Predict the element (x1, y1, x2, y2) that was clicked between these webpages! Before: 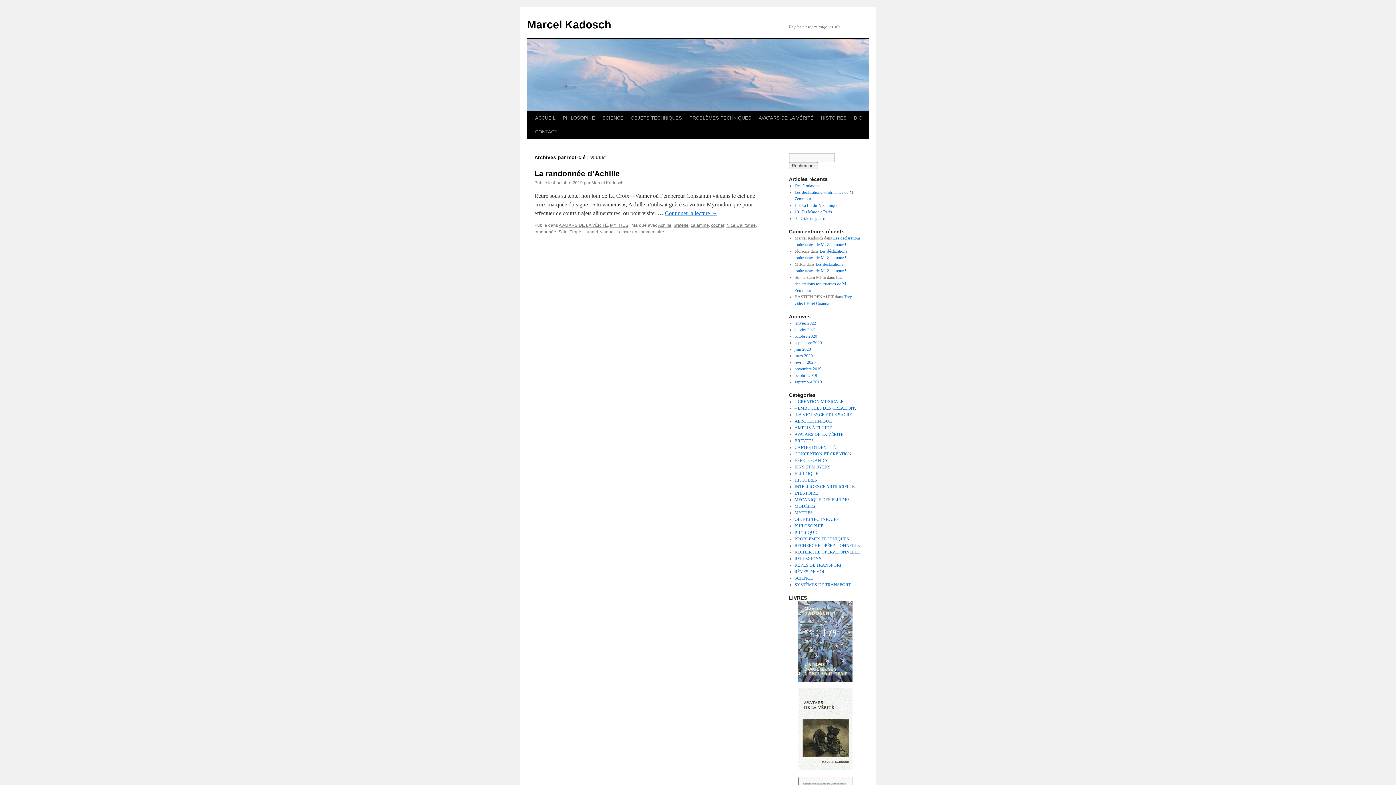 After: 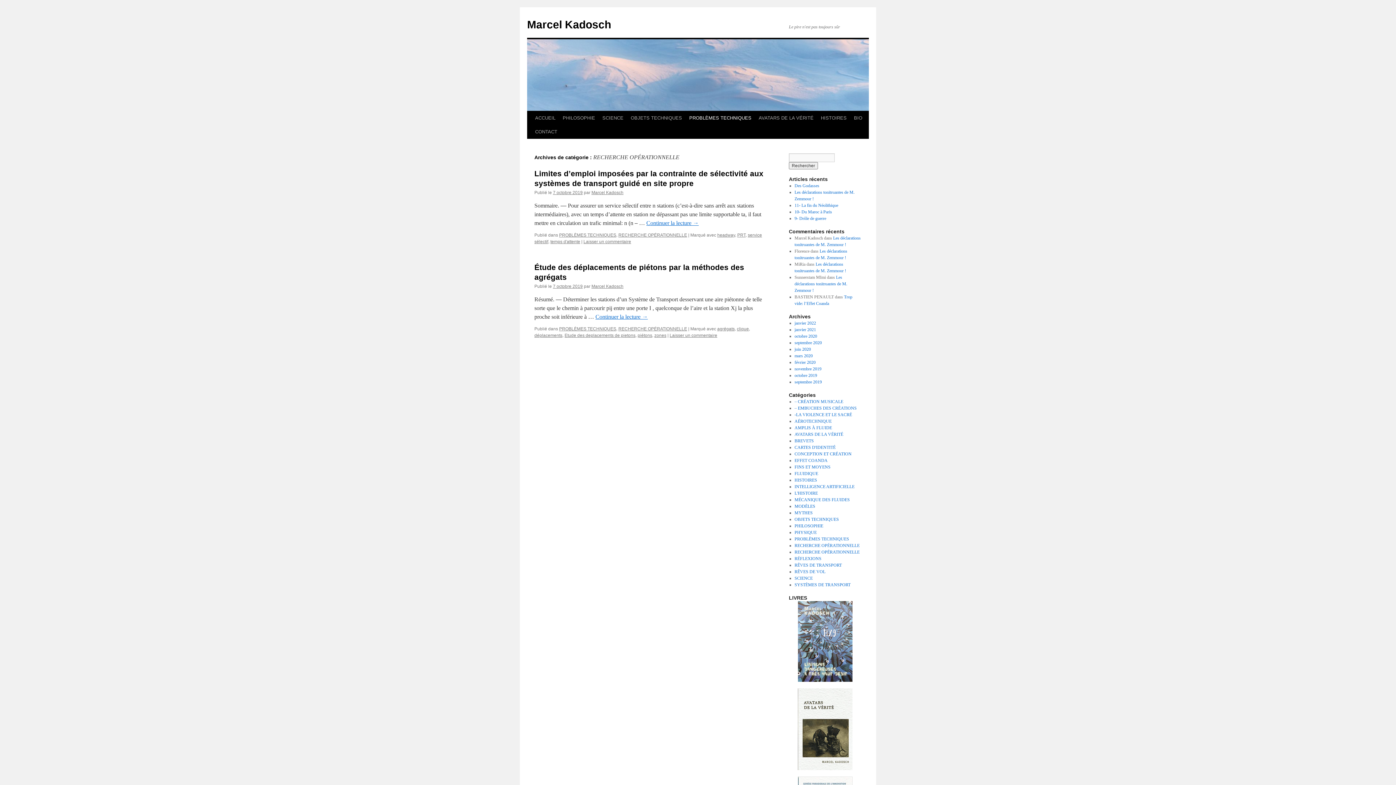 Action: bbox: (794, 543, 859, 548) label: RECHERCHE OPÉRATIONNELLE